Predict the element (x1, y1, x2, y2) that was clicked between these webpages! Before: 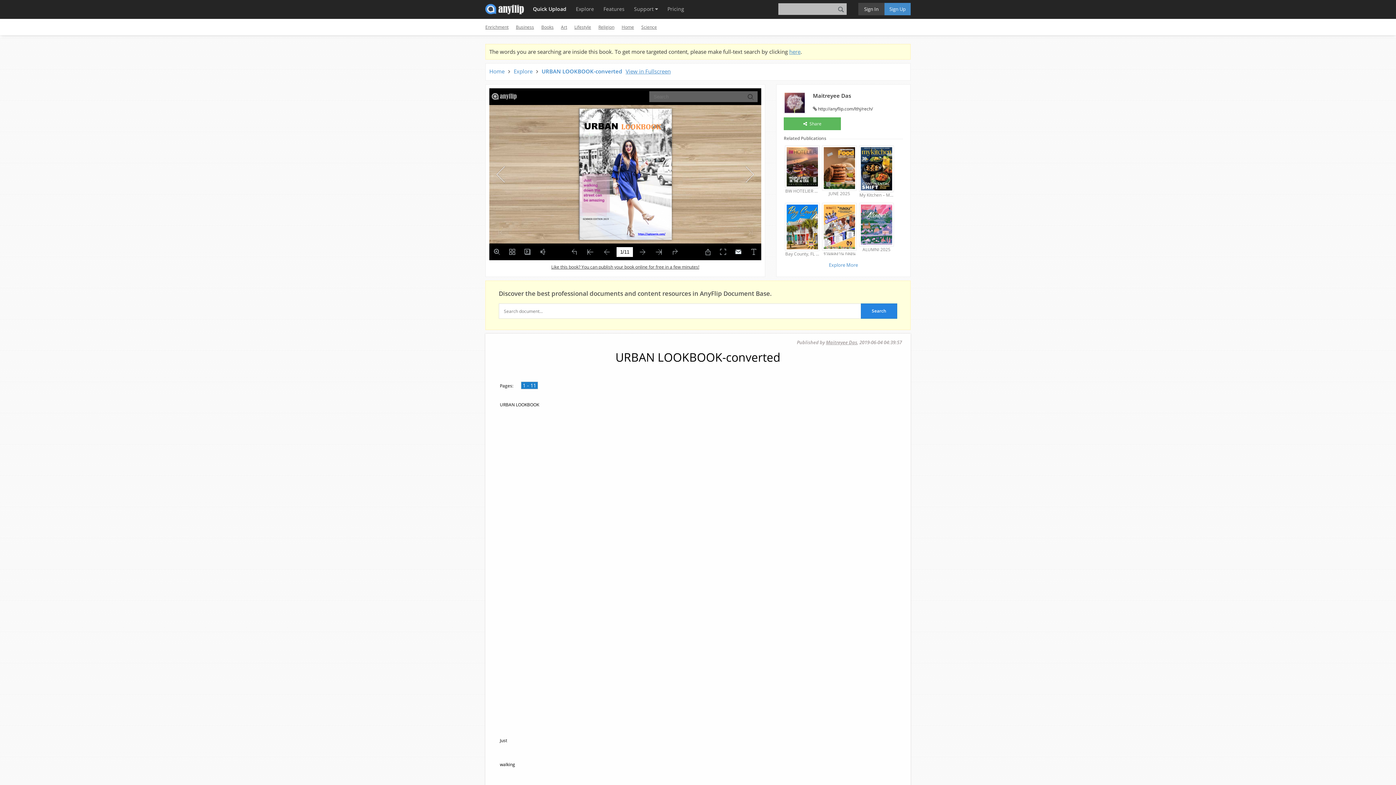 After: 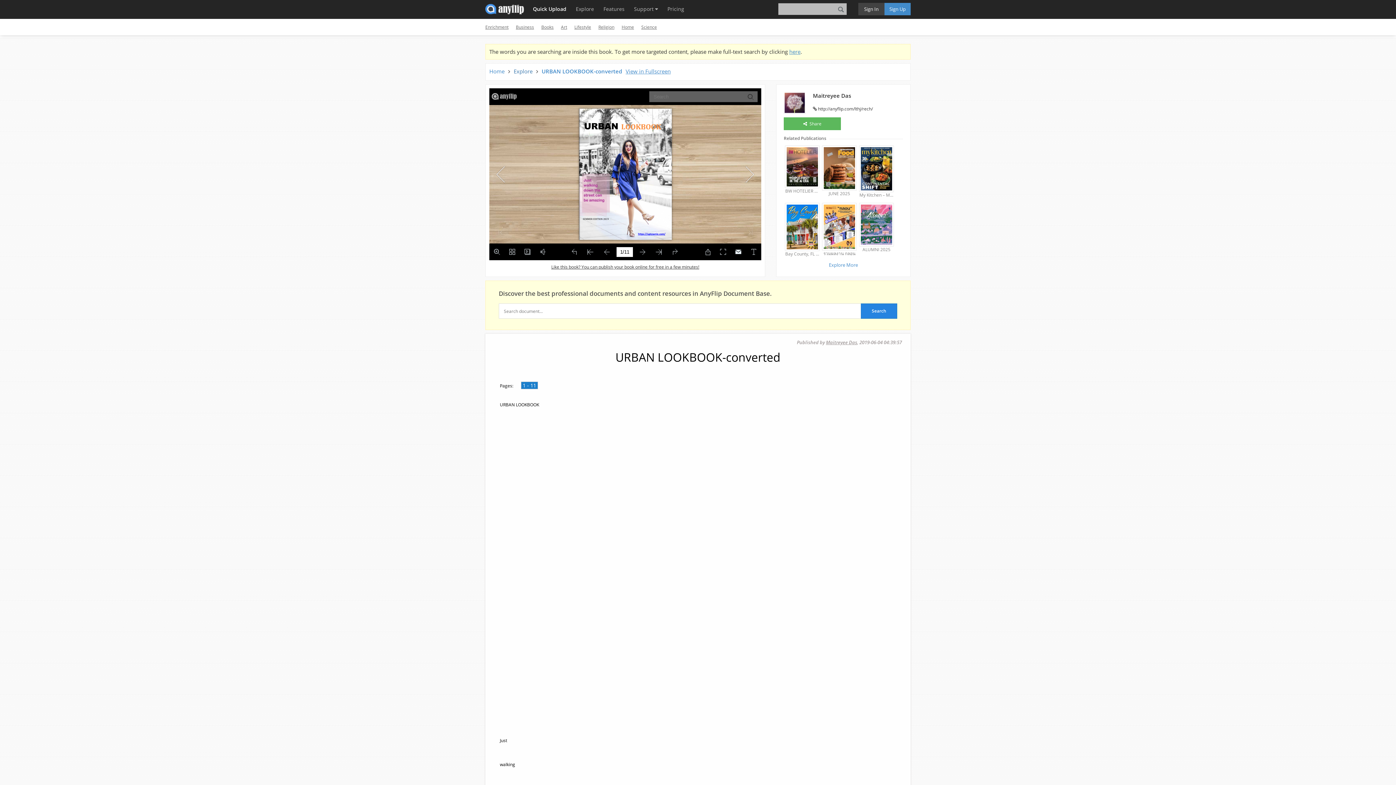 Action: bbox: (513, 67, 532, 74) label: Explore